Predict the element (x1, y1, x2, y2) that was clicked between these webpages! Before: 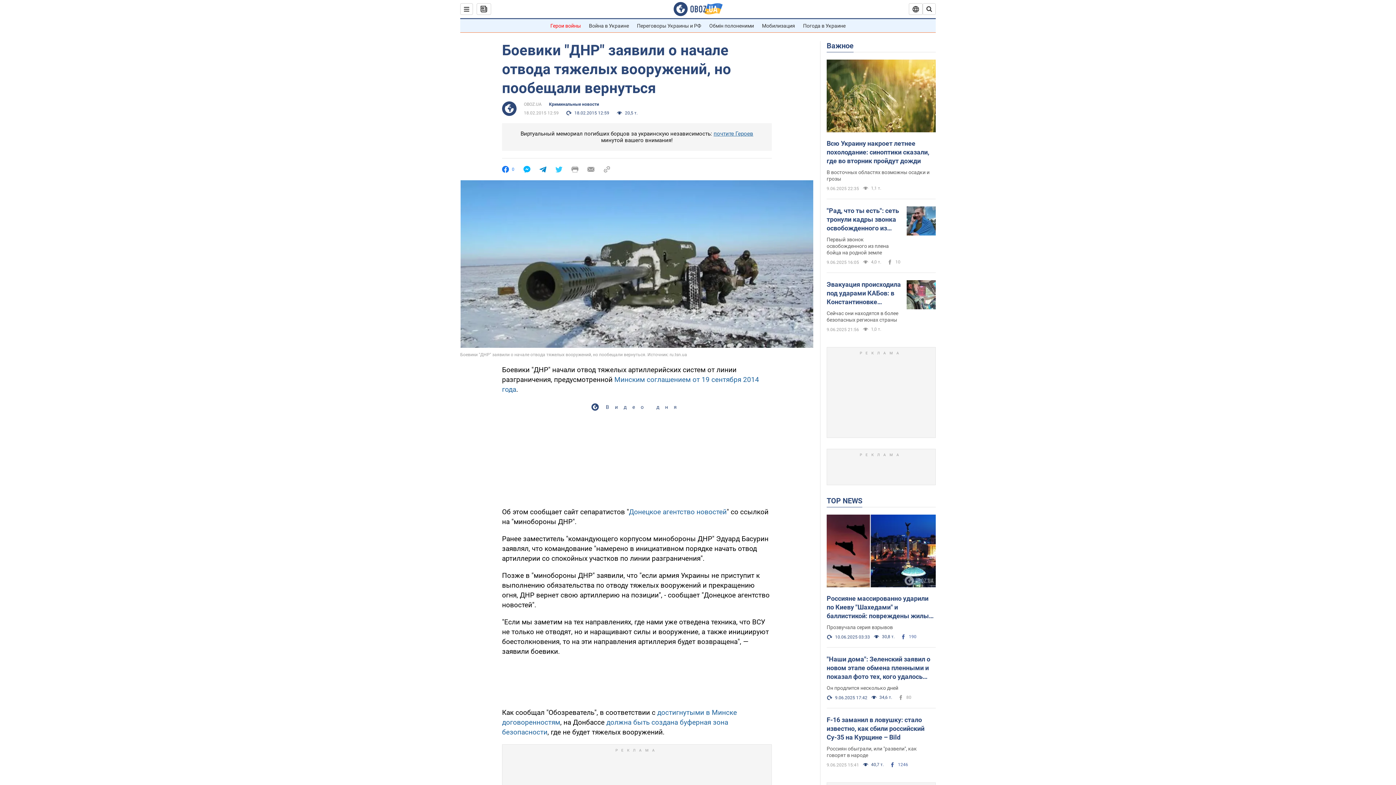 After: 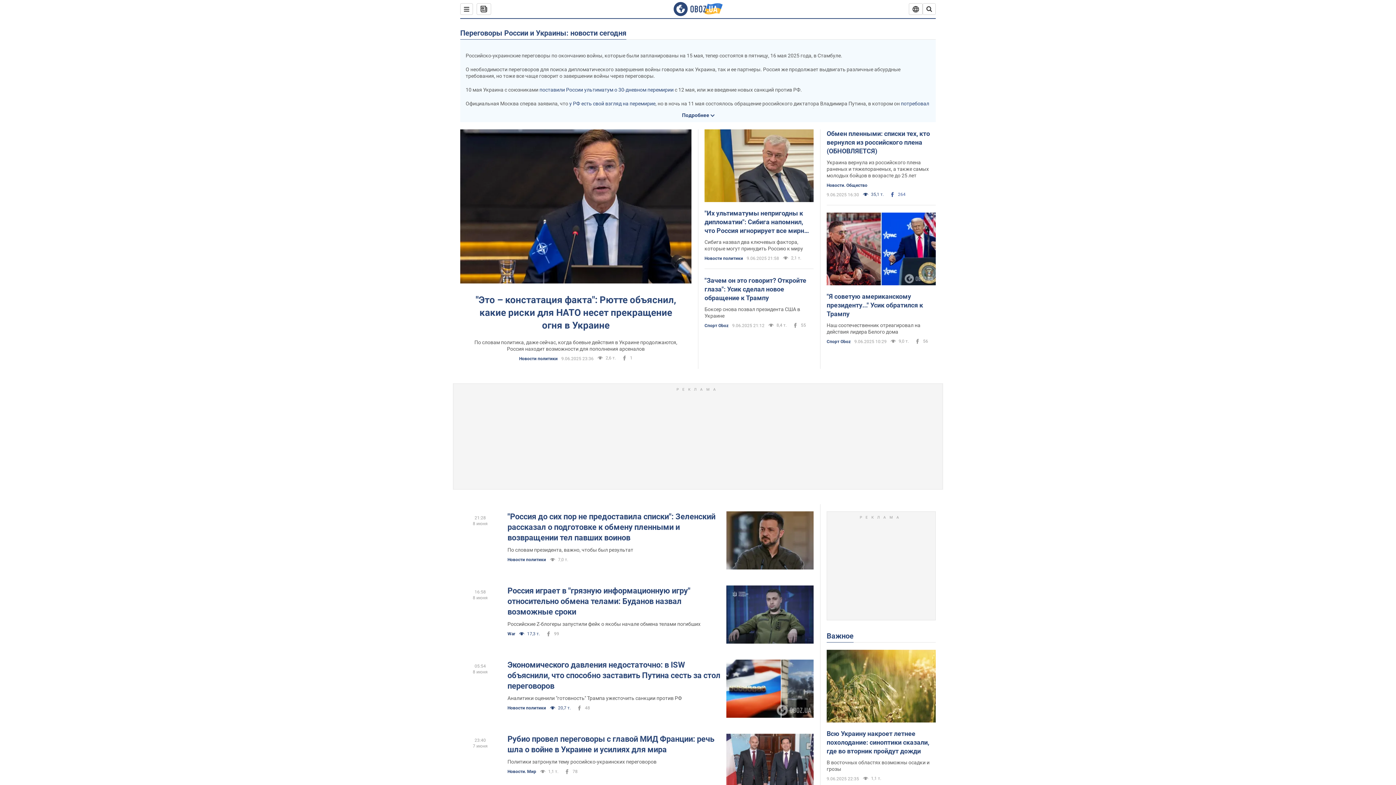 Action: bbox: (637, 22, 701, 28) label: Переговоры Украины и РФ